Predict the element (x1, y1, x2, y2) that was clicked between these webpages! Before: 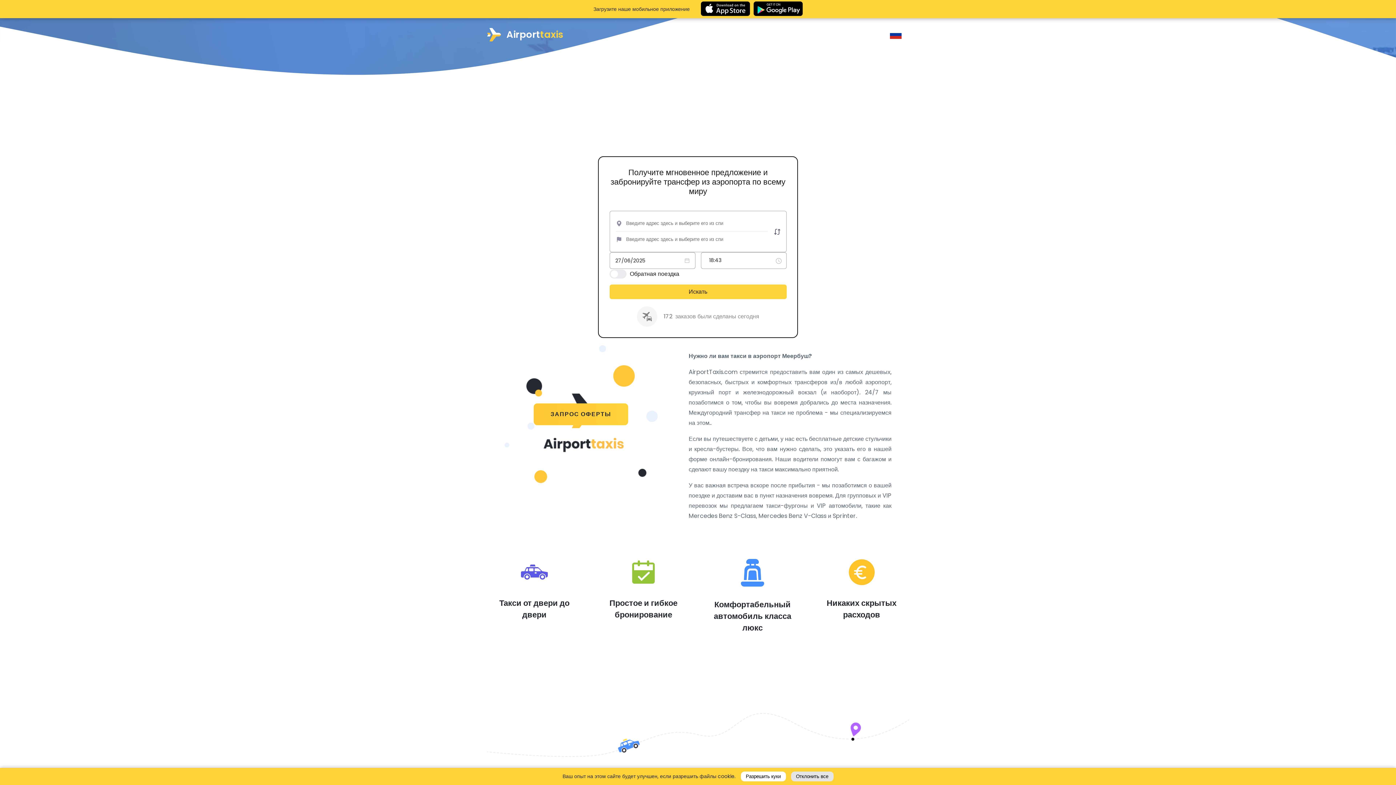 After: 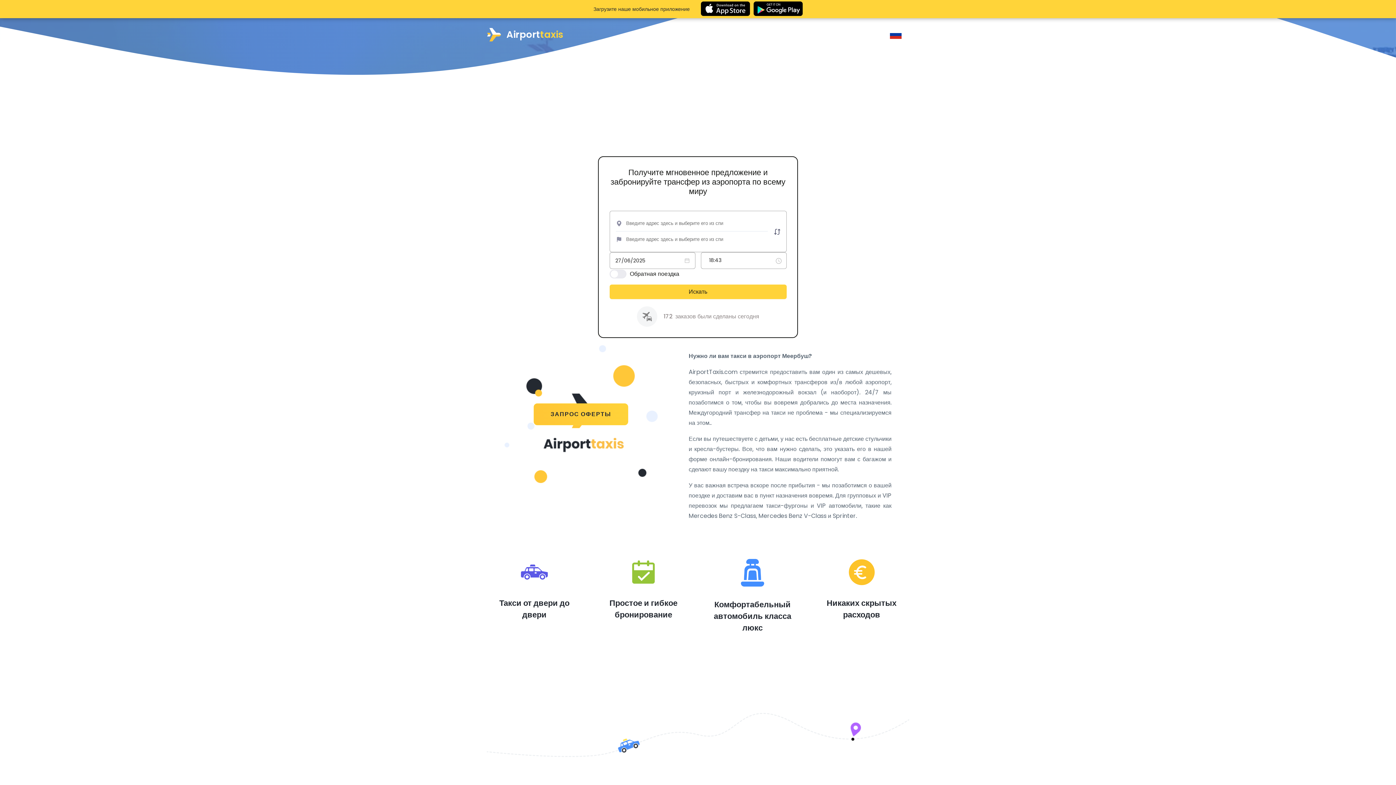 Action: bbox: (740, 772, 786, 781) label: Разрешить куки